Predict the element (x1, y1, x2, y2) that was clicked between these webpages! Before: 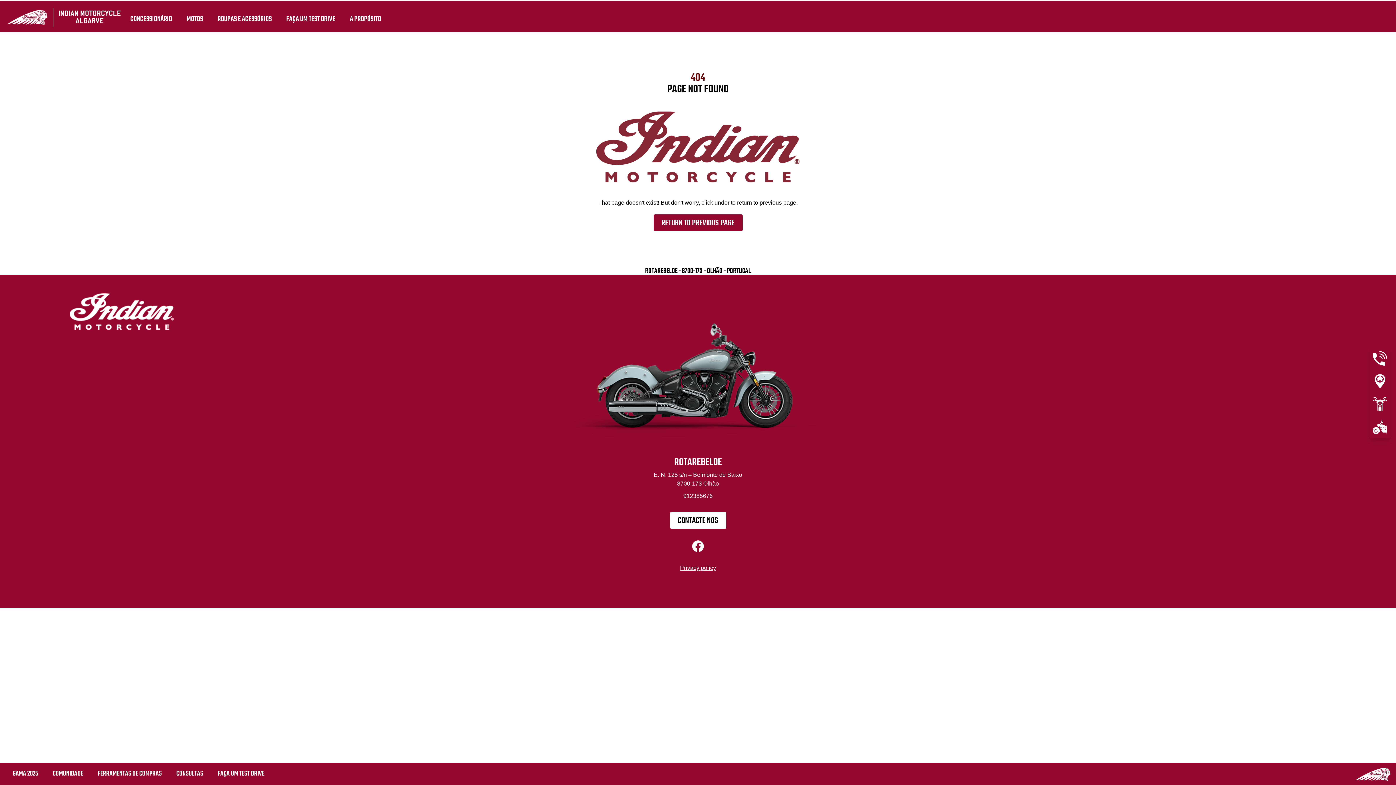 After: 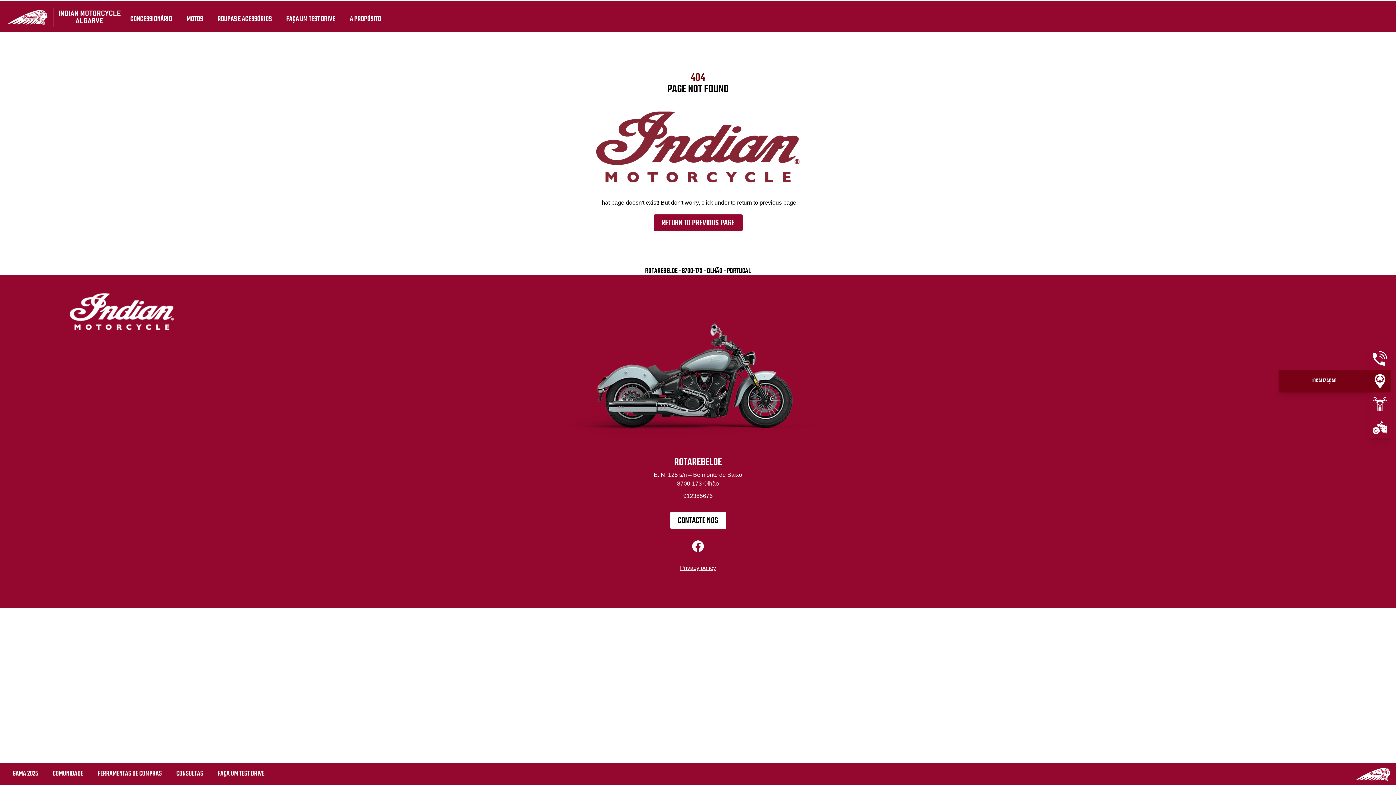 Action: bbox: (1369, 369, 1390, 392)